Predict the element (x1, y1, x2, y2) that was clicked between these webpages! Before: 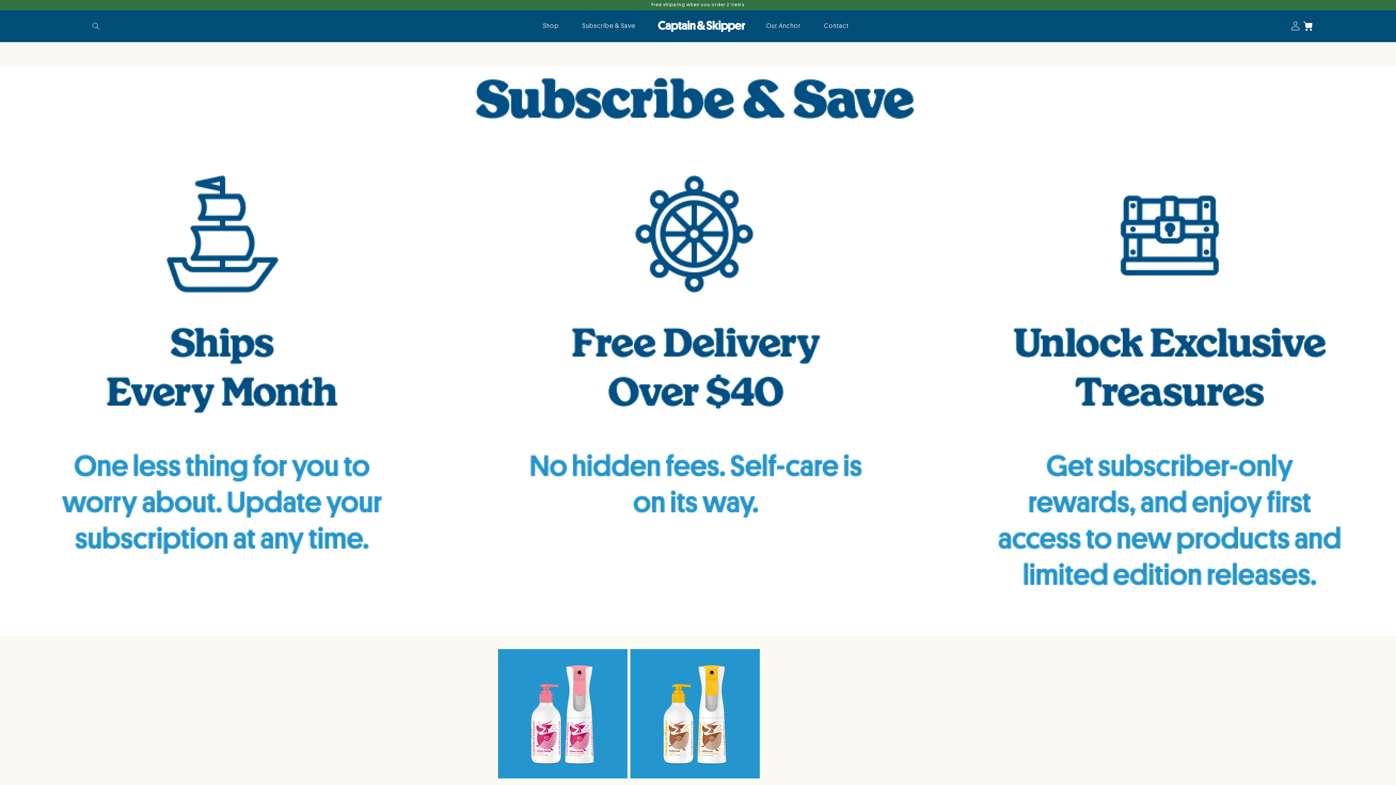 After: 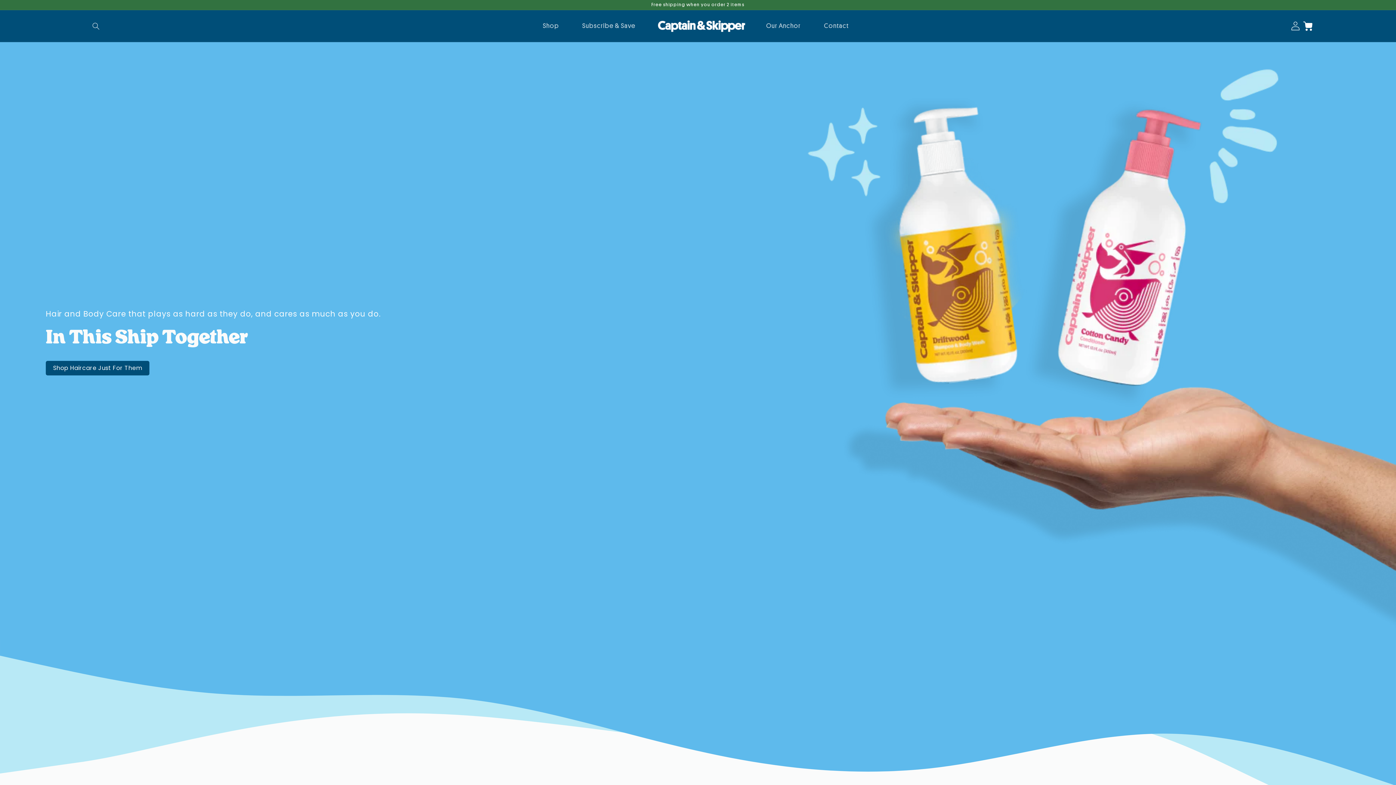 Action: bbox: (658, 17, 748, 34)